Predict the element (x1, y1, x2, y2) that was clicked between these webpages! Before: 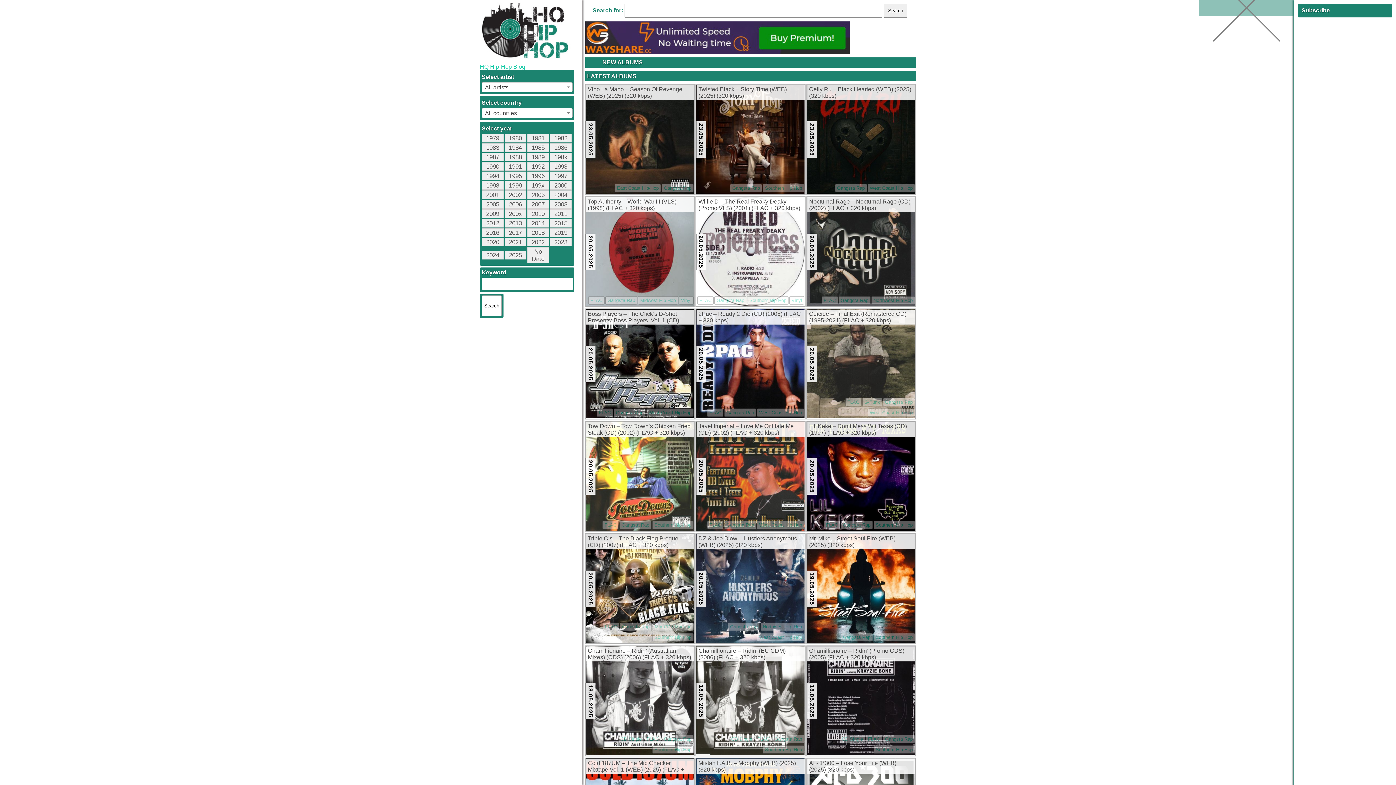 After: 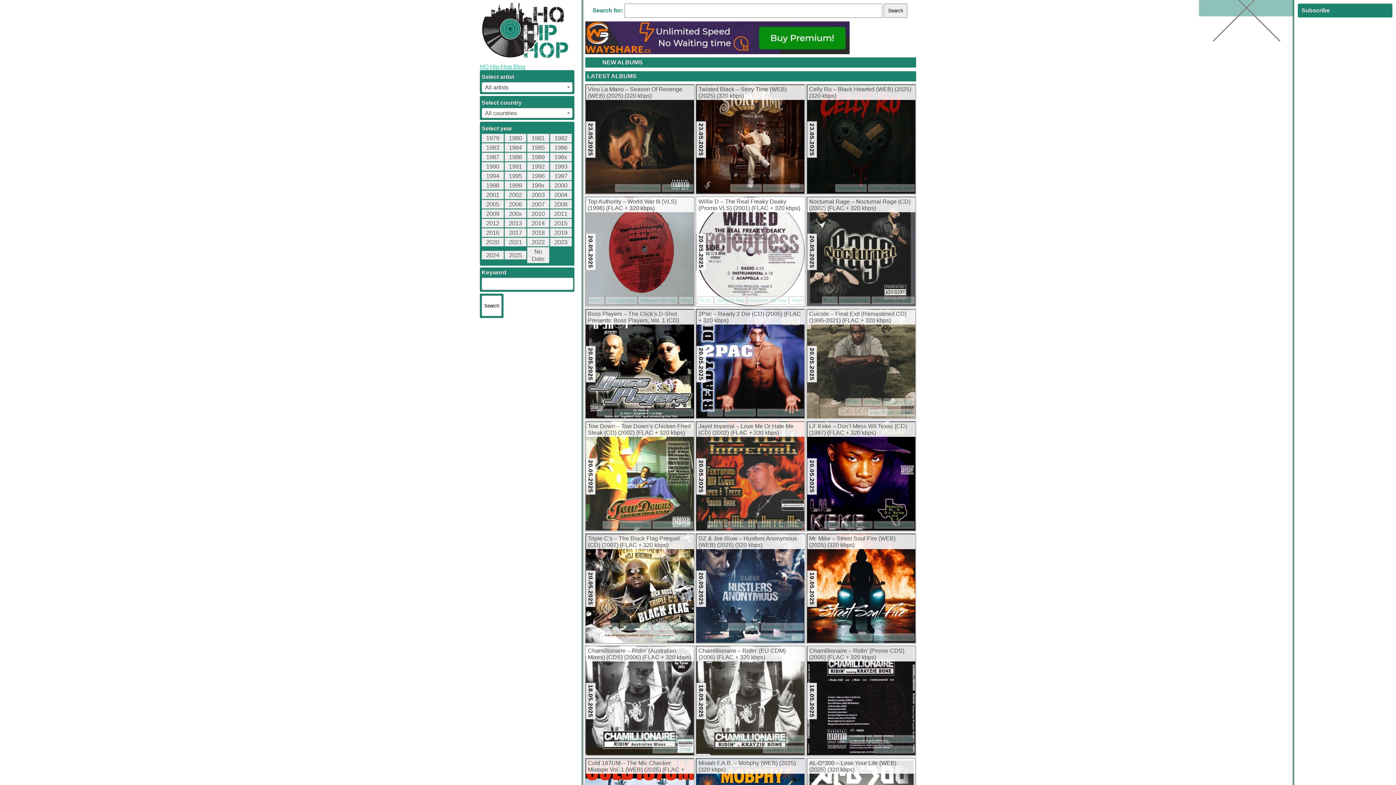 Action: bbox: (730, 184, 762, 192) label: Gangsta Rap